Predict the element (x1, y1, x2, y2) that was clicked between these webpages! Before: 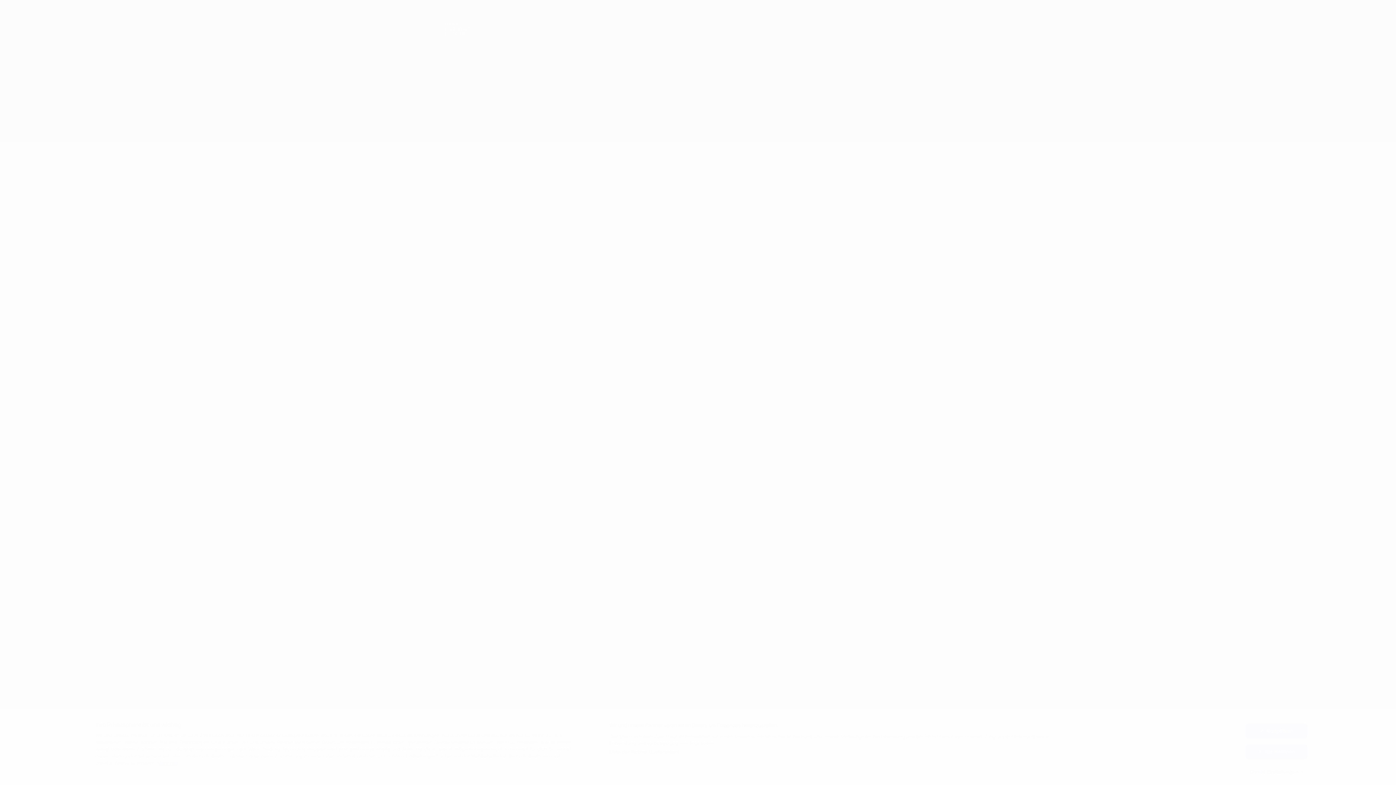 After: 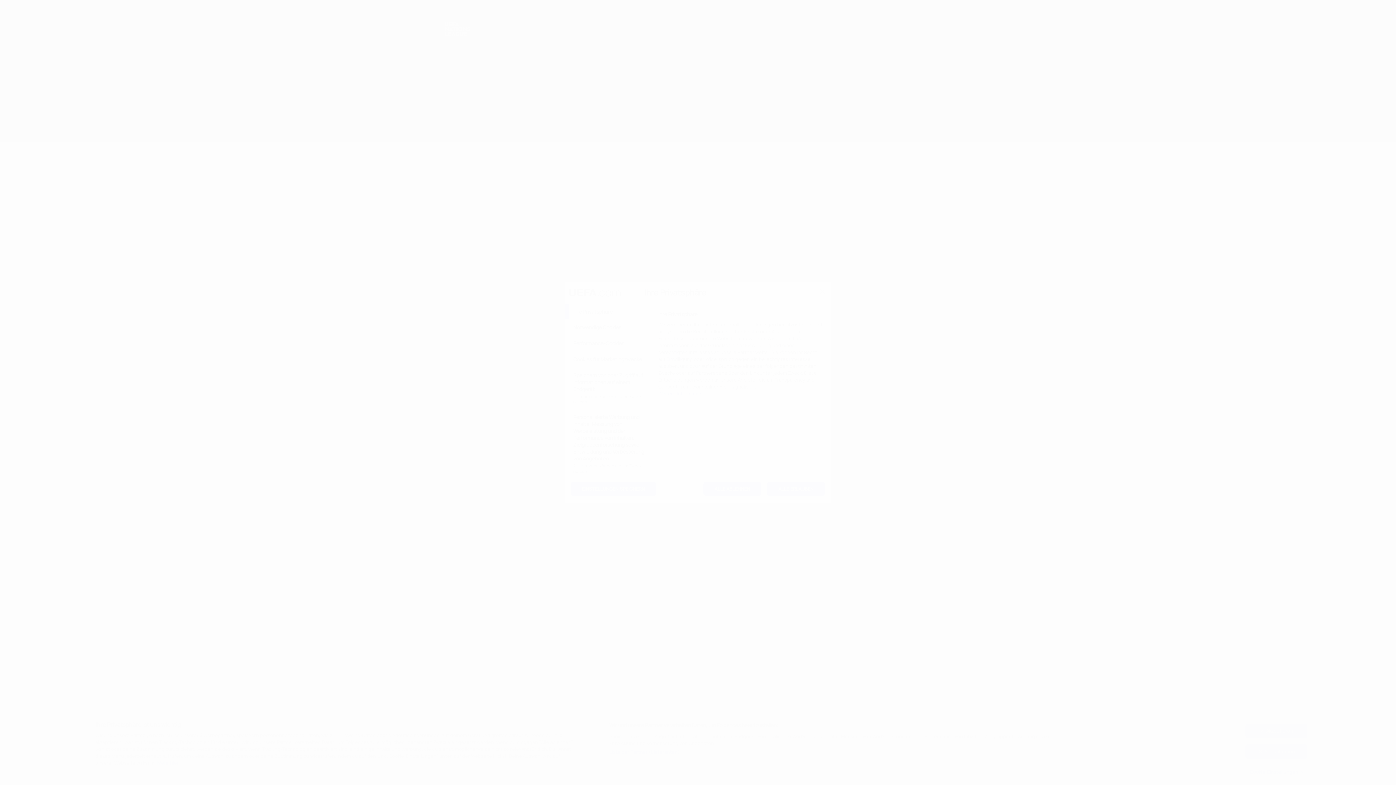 Action: label: Cookie-Einstellungen bbox: (1245, 765, 1307, 779)